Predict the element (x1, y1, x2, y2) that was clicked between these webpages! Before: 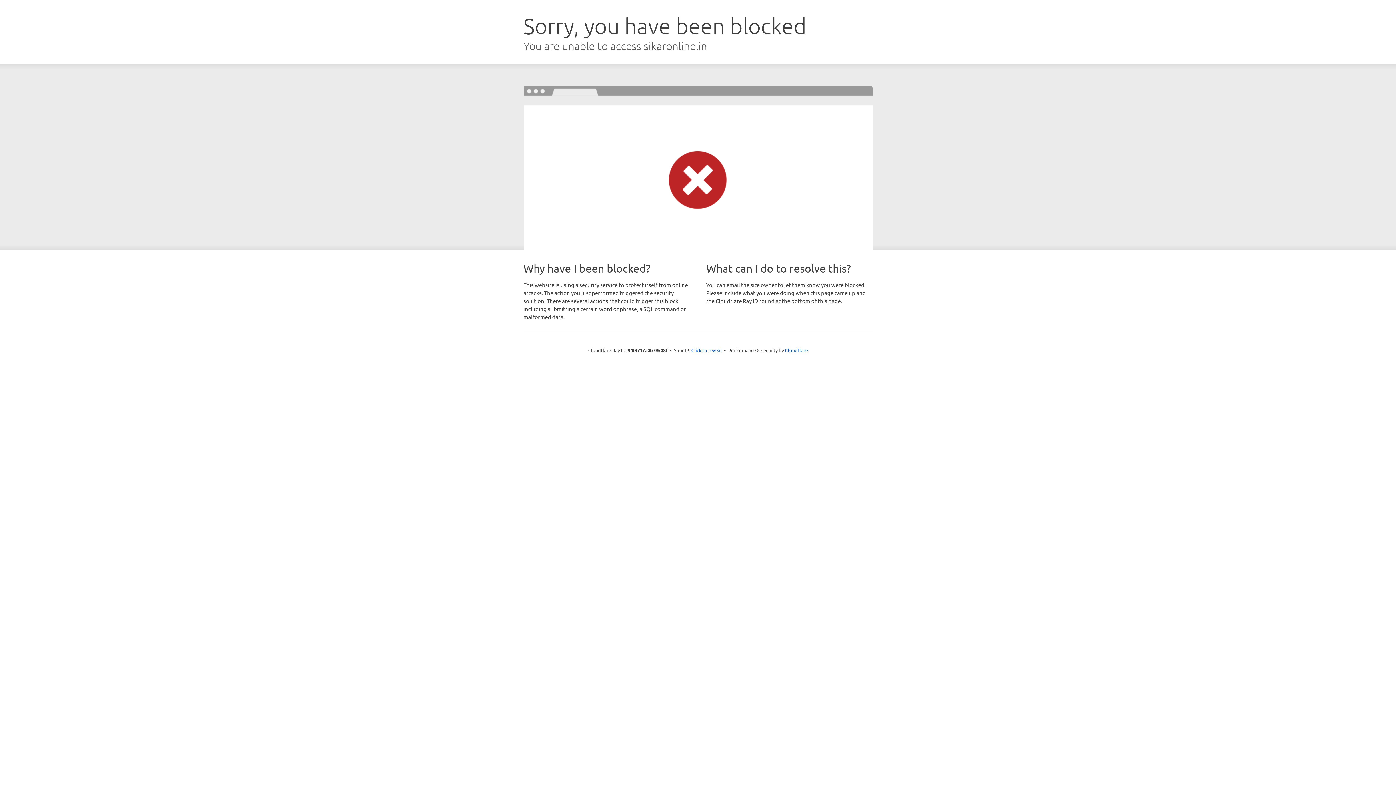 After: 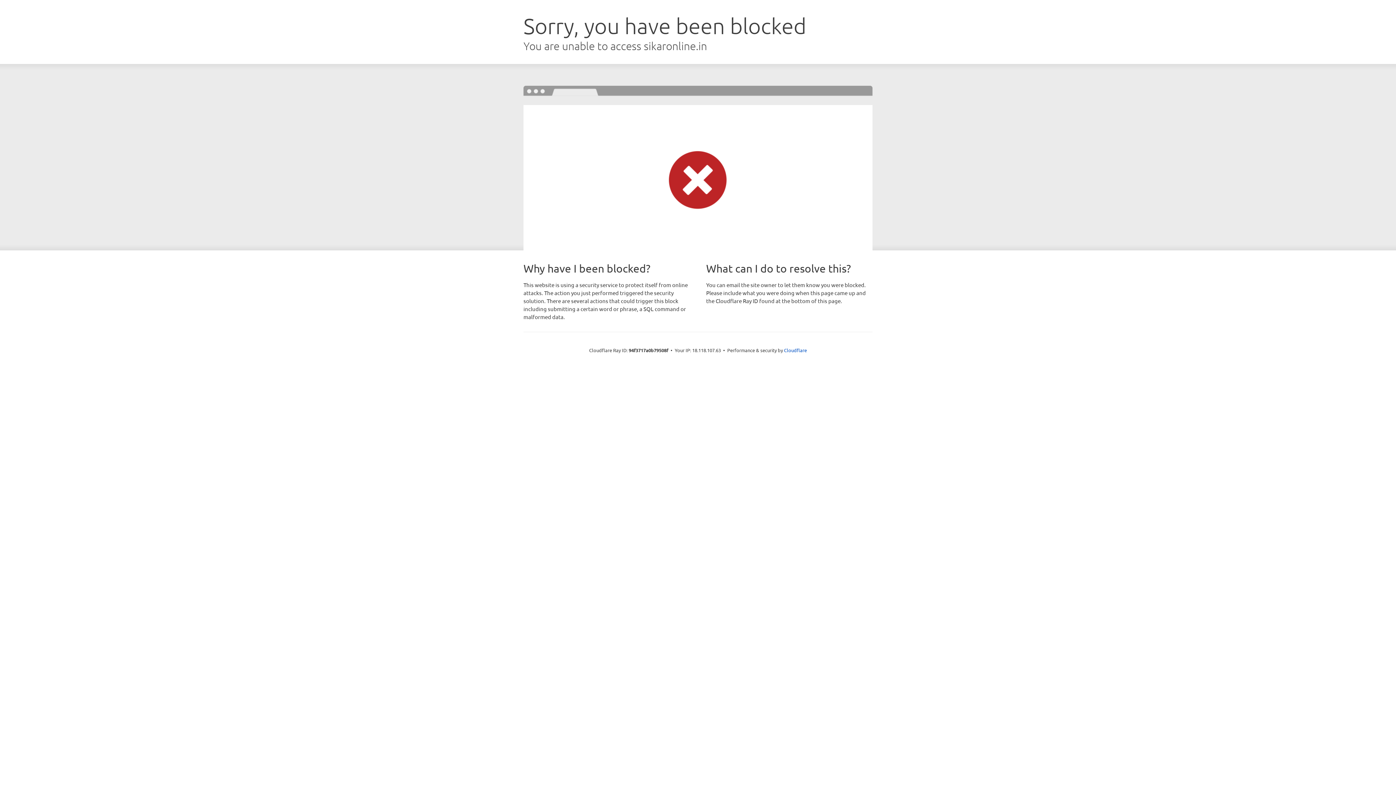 Action: bbox: (691, 346, 722, 353) label: Click to reveal